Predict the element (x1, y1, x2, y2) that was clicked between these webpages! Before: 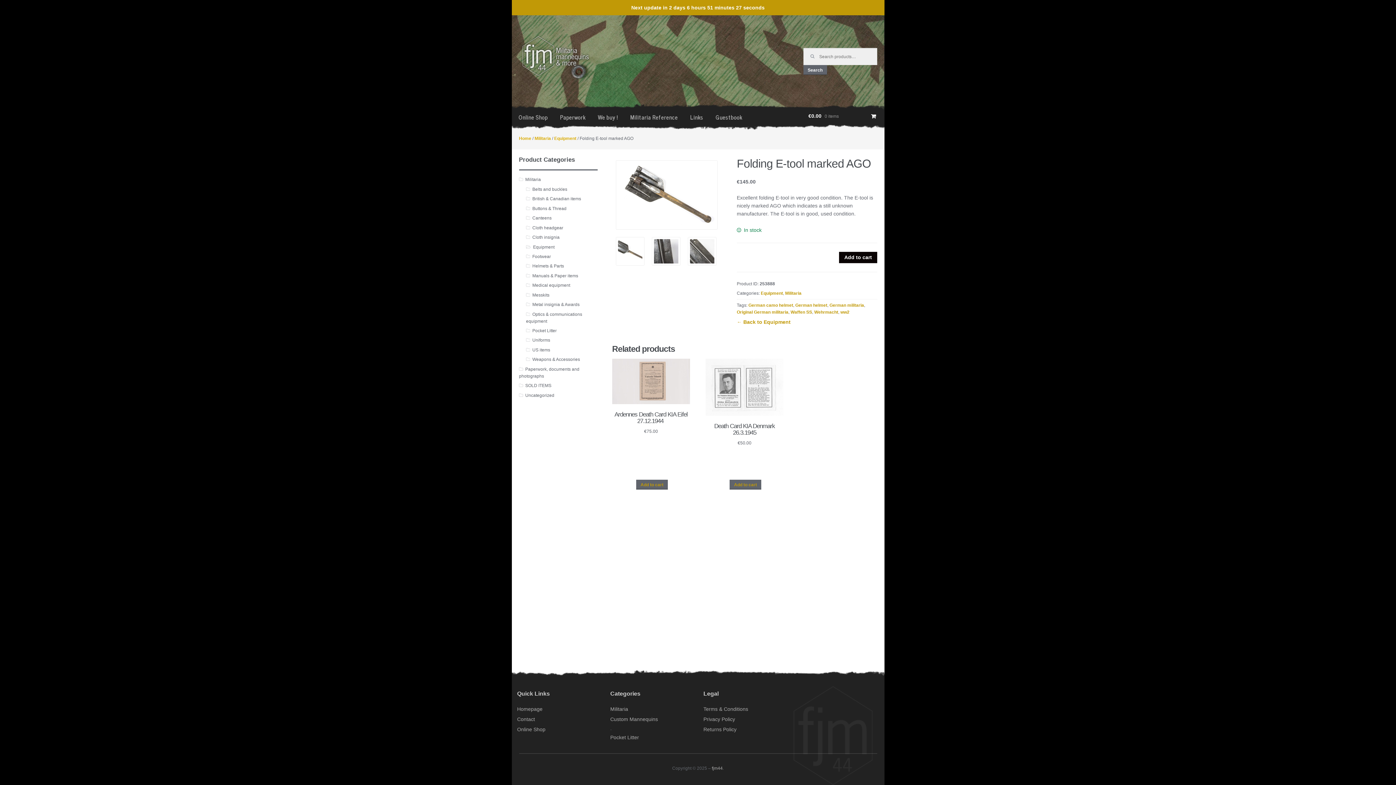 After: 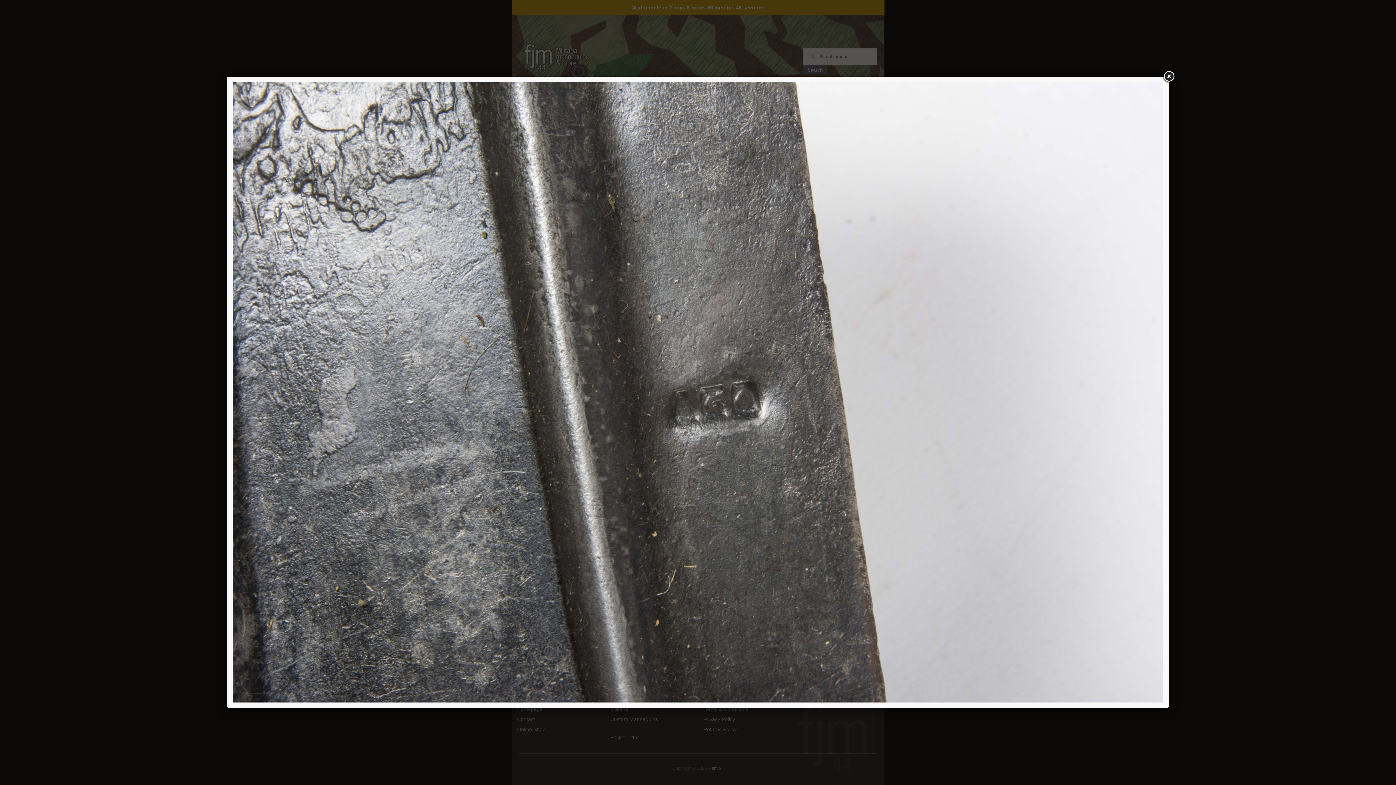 Action: bbox: (651, 237, 680, 265)